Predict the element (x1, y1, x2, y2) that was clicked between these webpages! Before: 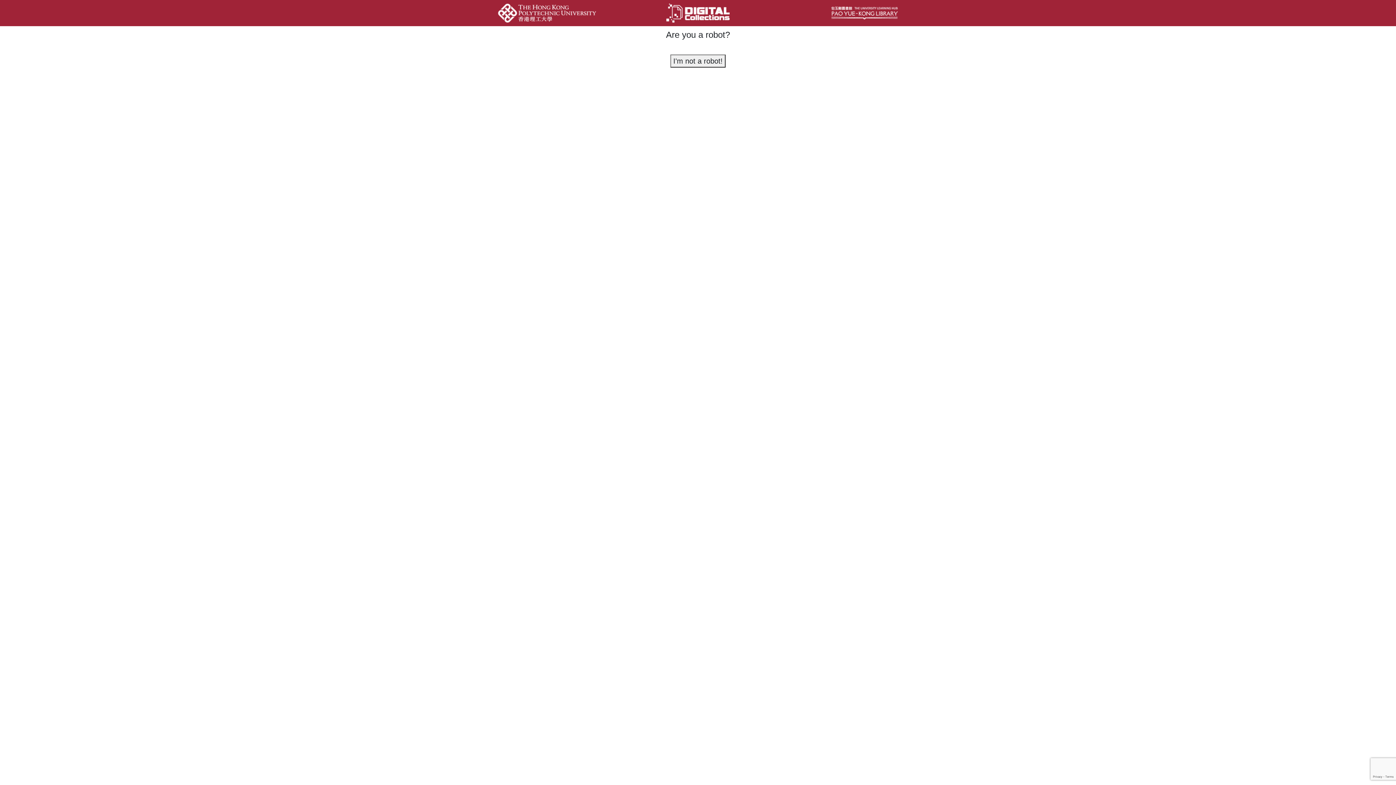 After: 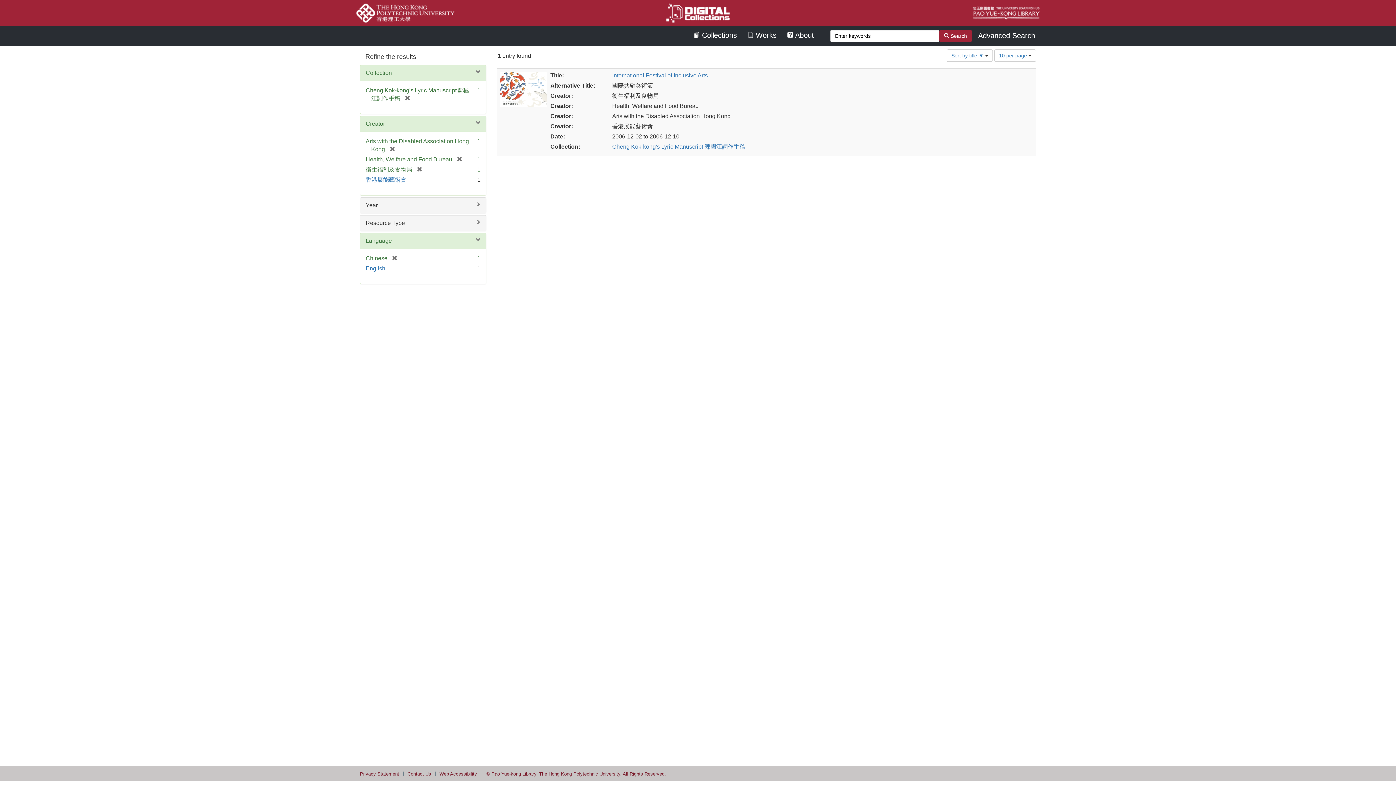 Action: label: I'm not a robot! bbox: (670, 54, 725, 67)